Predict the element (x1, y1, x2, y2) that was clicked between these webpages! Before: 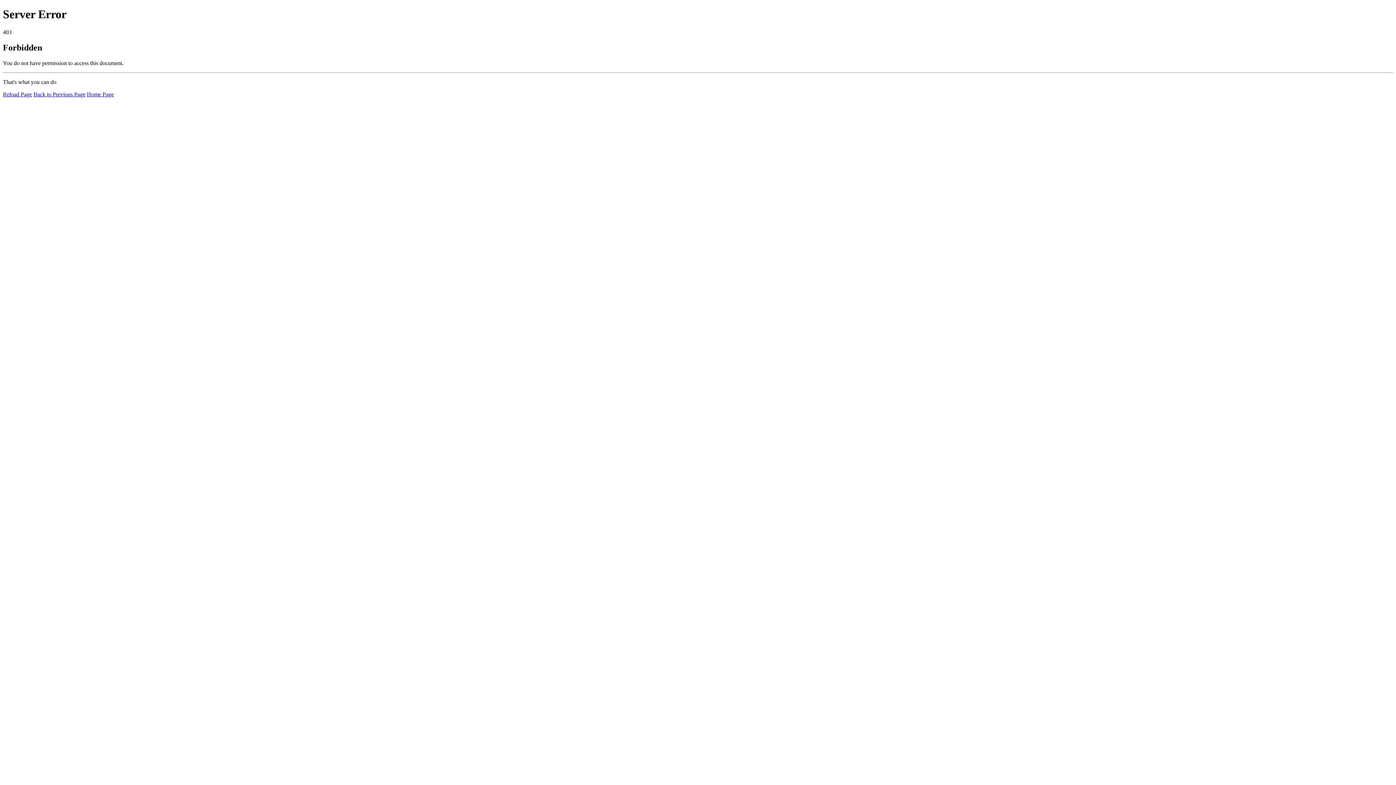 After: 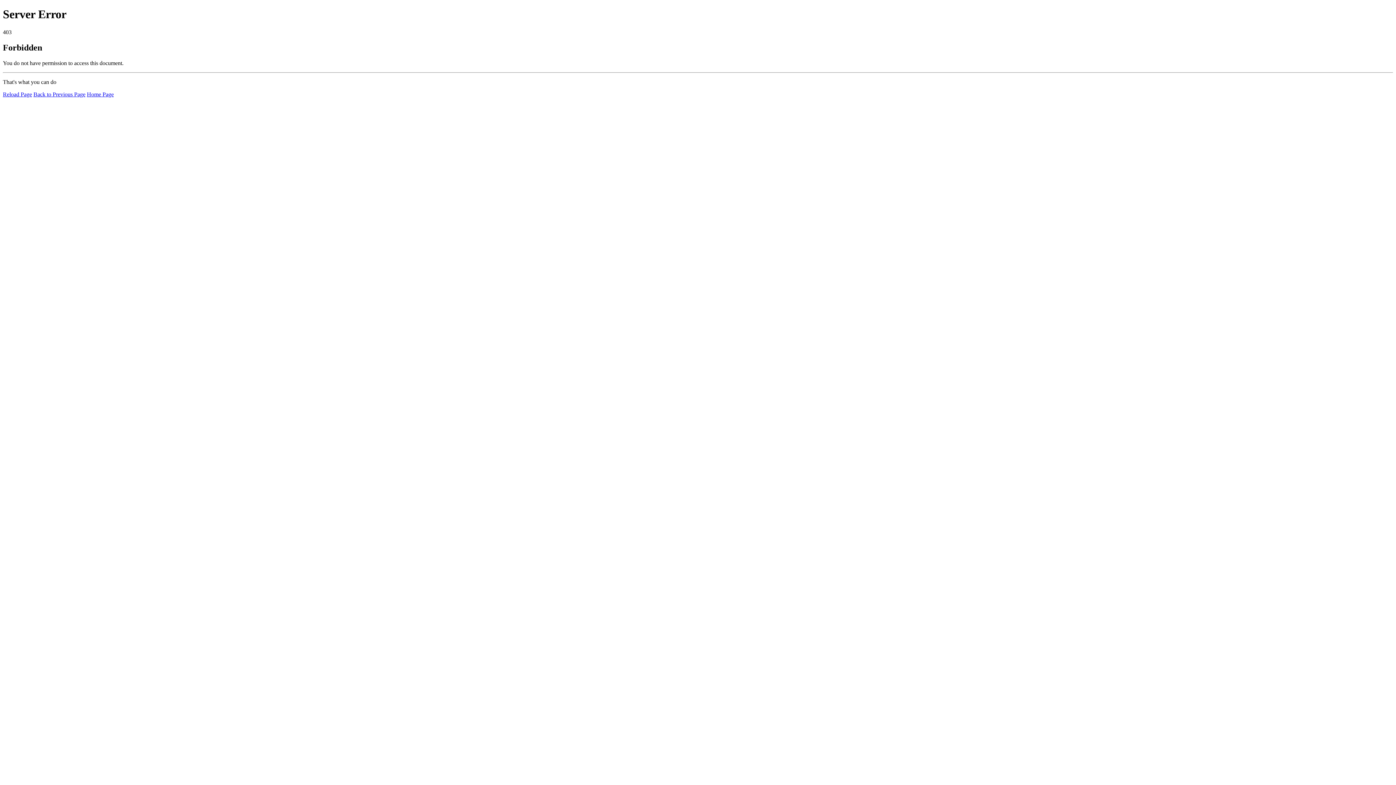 Action: label: Reload Page bbox: (2, 91, 32, 97)